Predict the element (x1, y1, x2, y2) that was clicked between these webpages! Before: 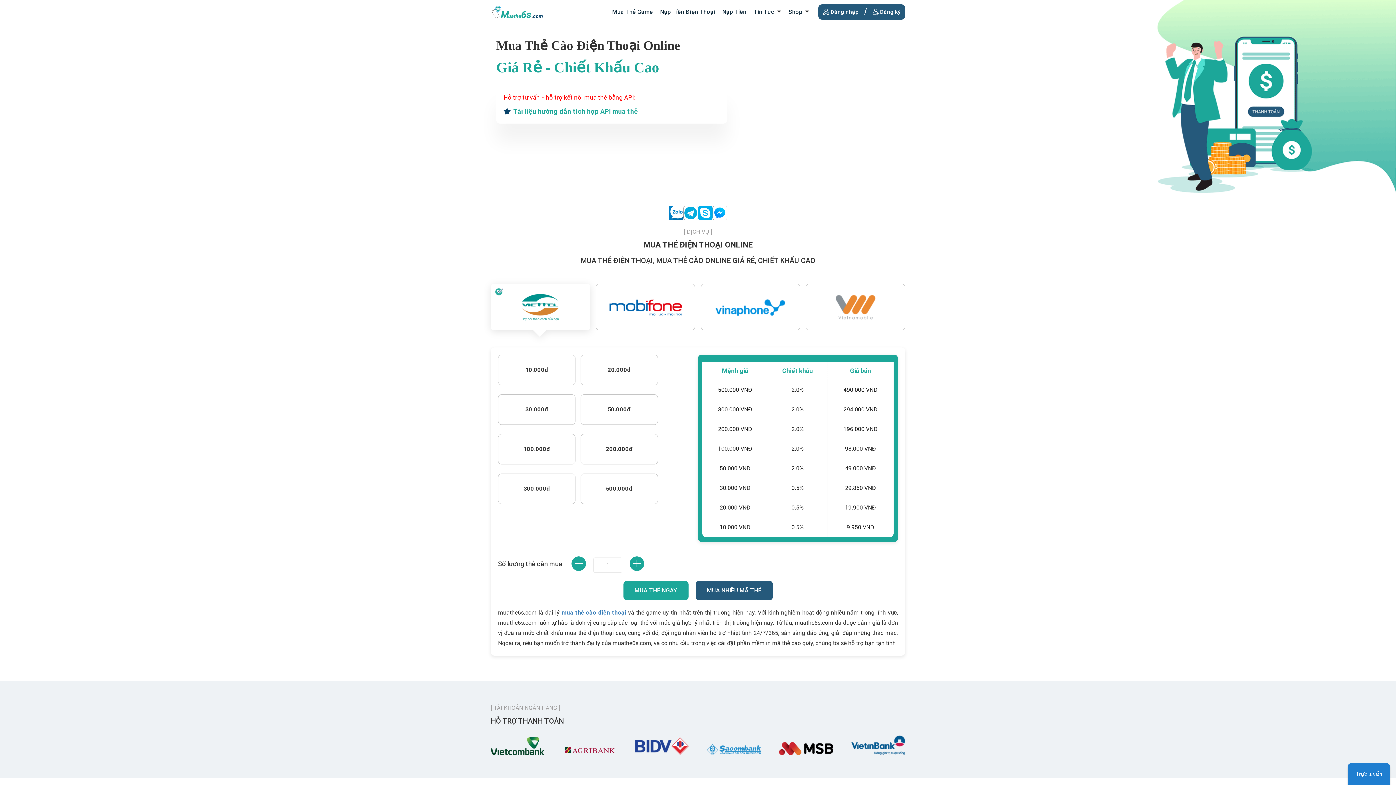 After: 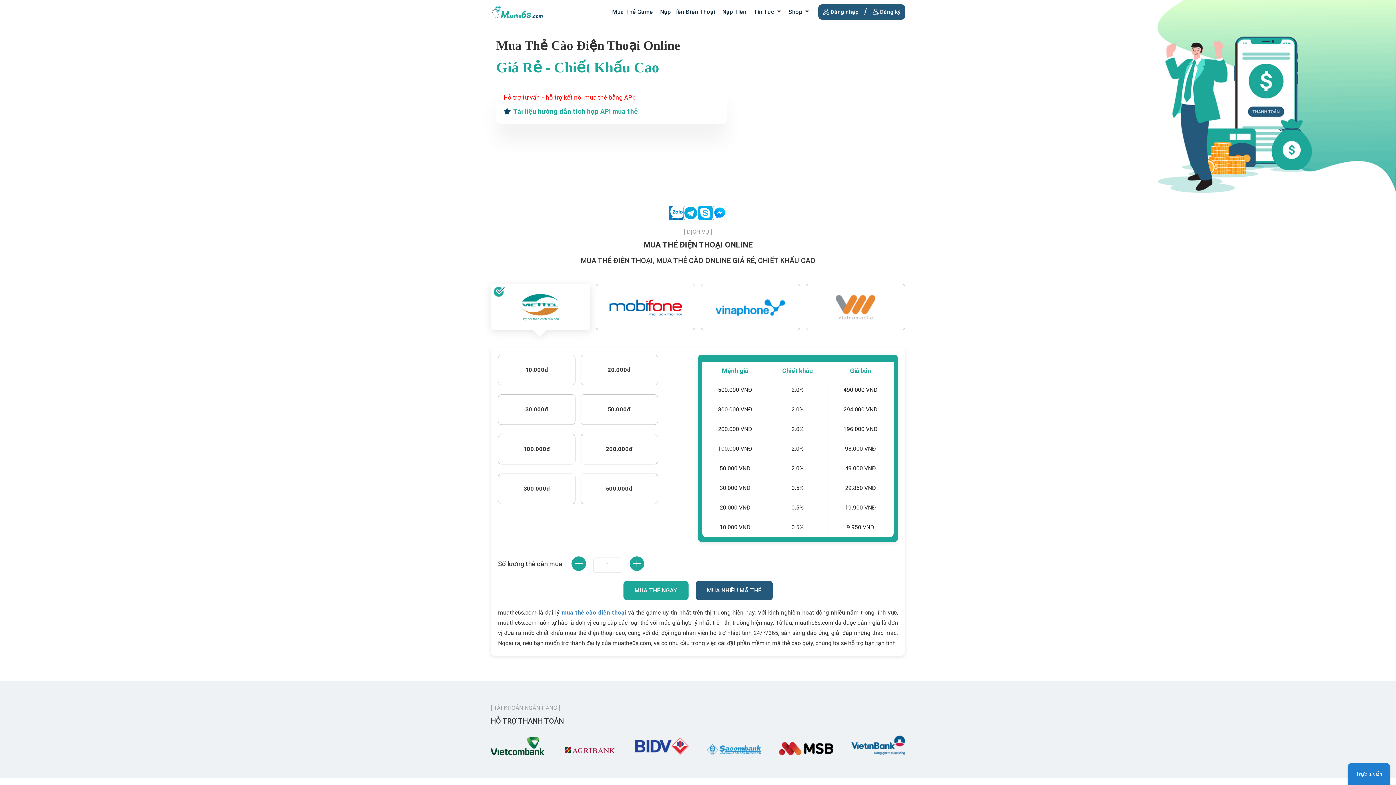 Action: bbox: (669, 209, 683, 216)